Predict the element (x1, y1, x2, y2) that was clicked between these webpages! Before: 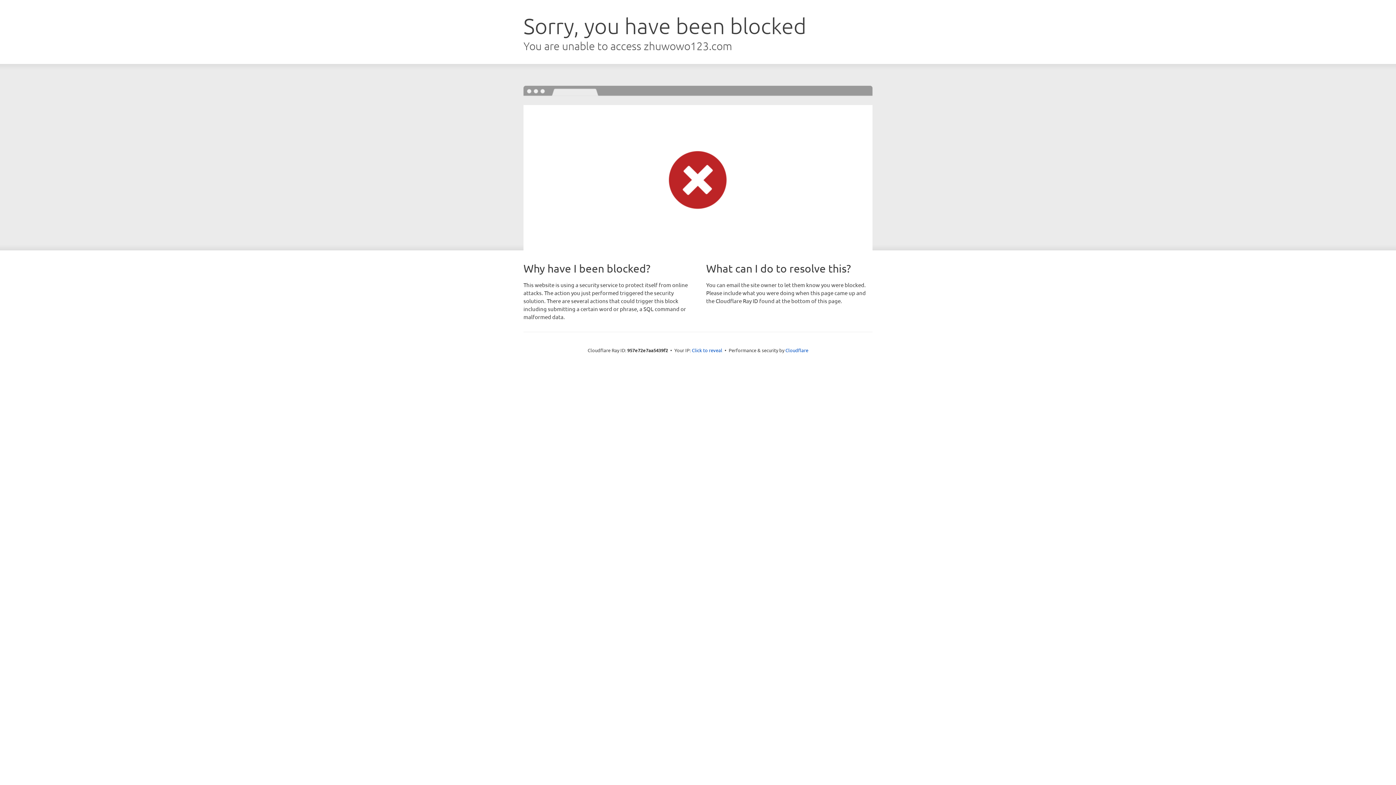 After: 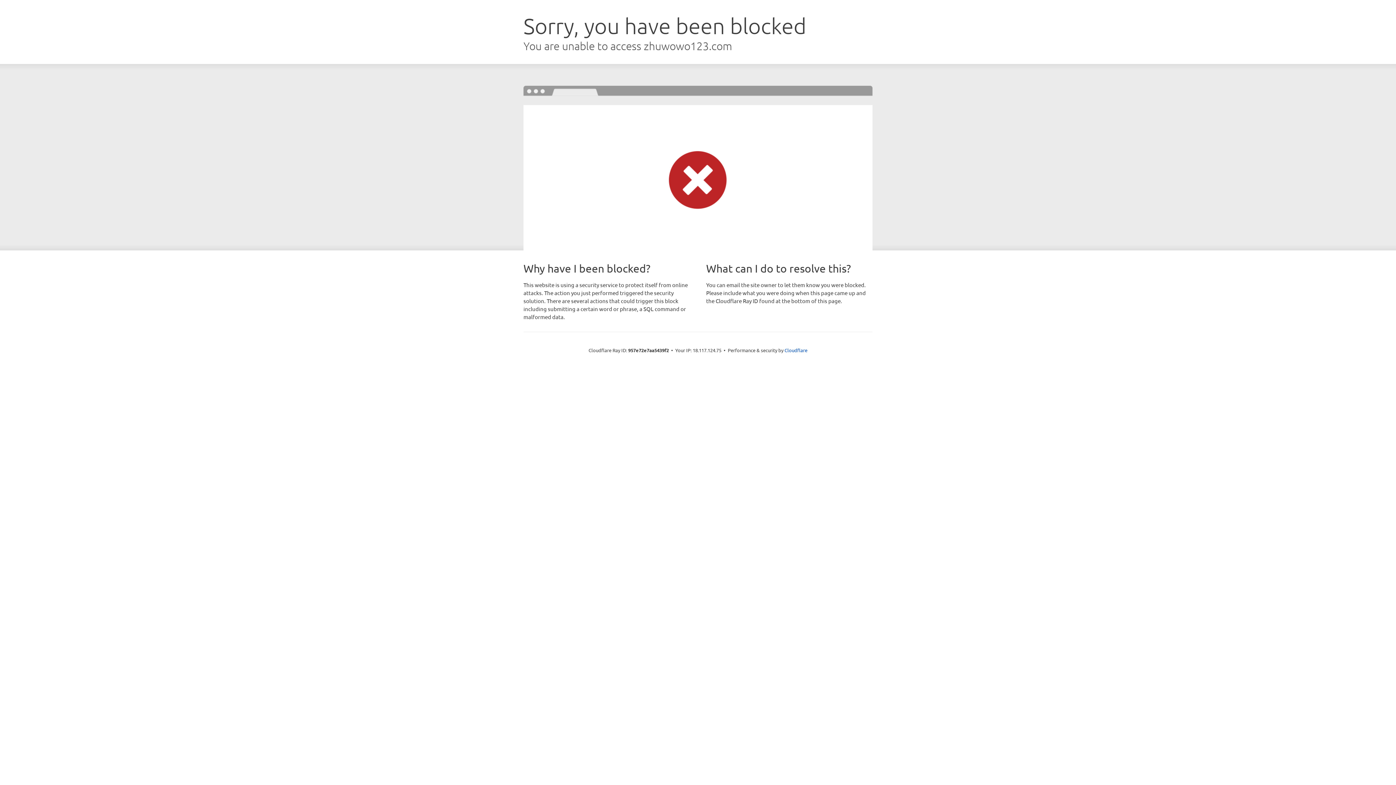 Action: bbox: (692, 346, 722, 353) label: Click to reveal